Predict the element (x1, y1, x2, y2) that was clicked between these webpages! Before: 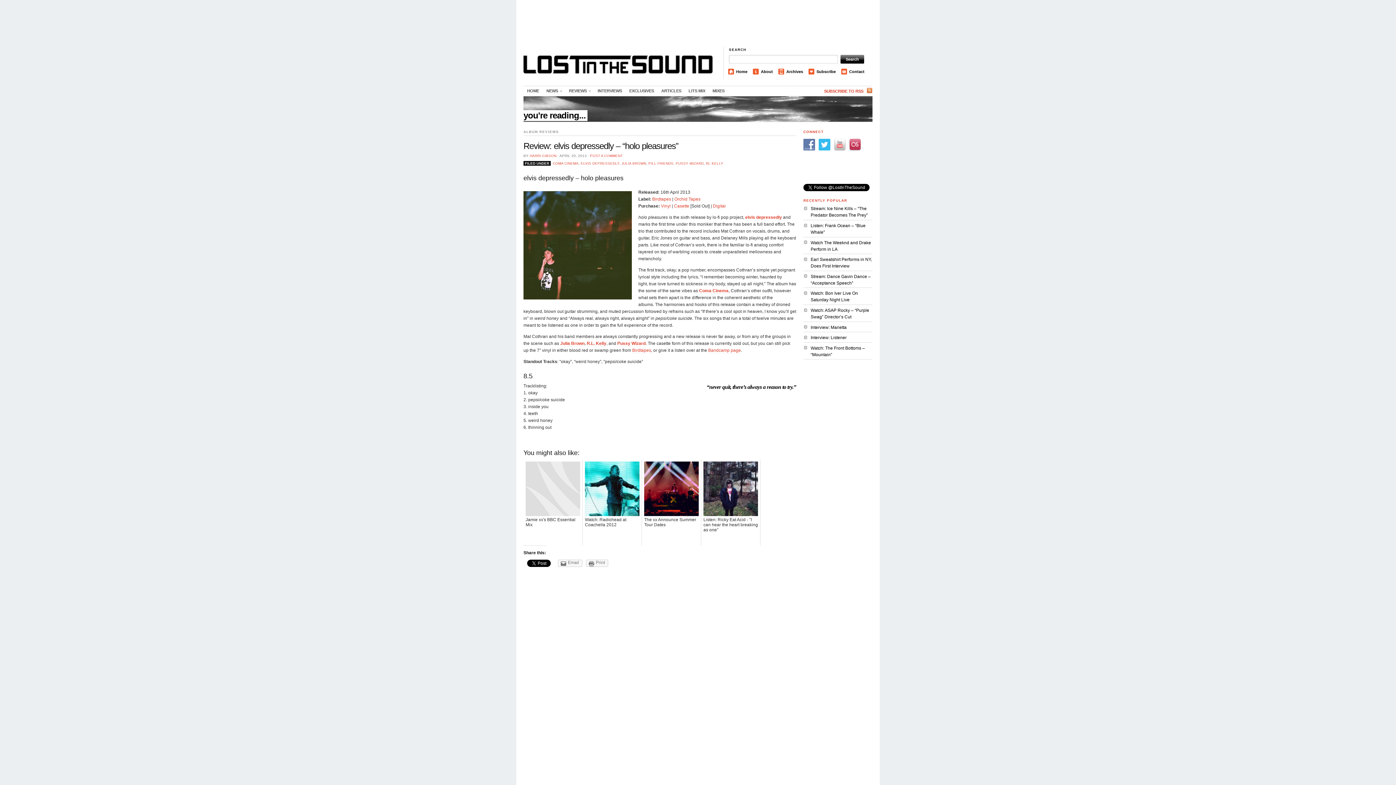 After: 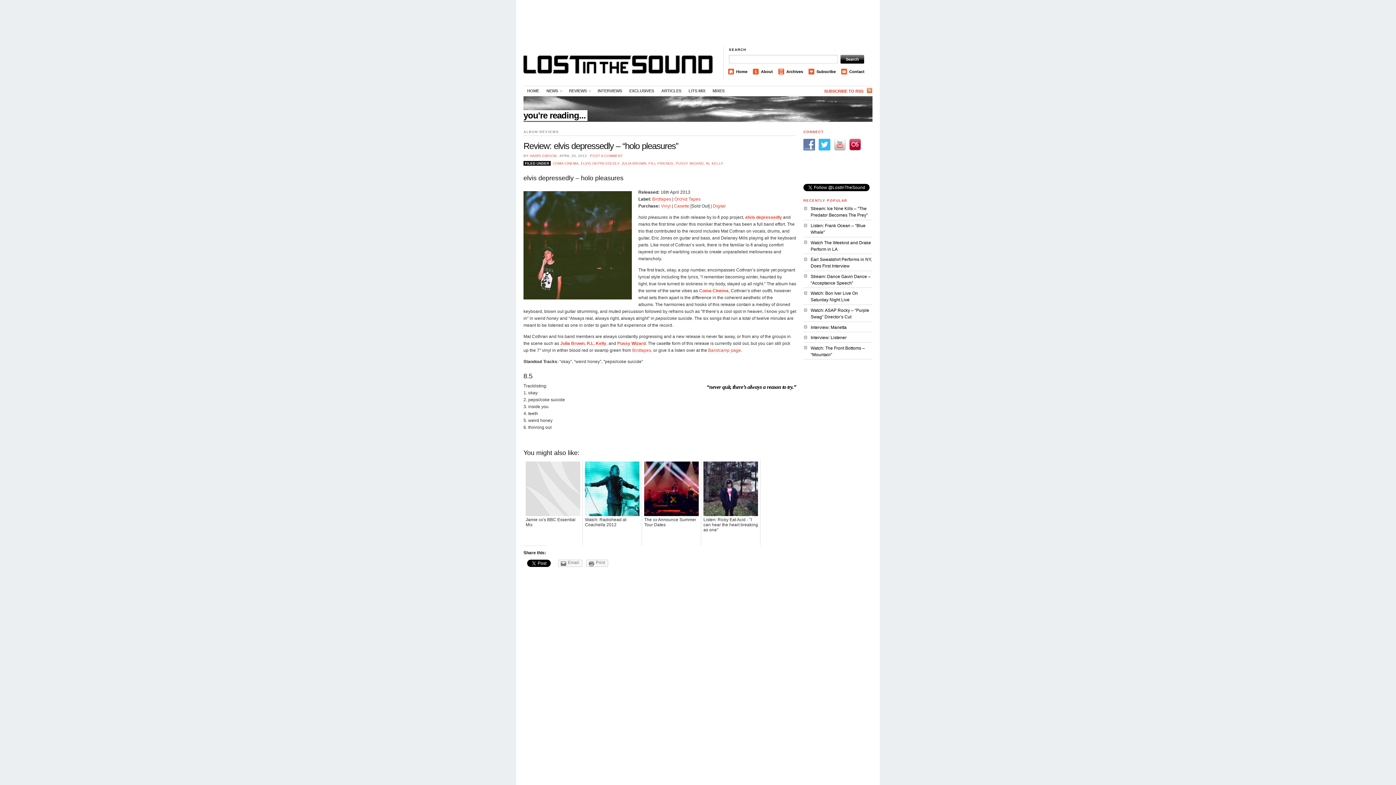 Action: bbox: (849, 142, 864, 147)